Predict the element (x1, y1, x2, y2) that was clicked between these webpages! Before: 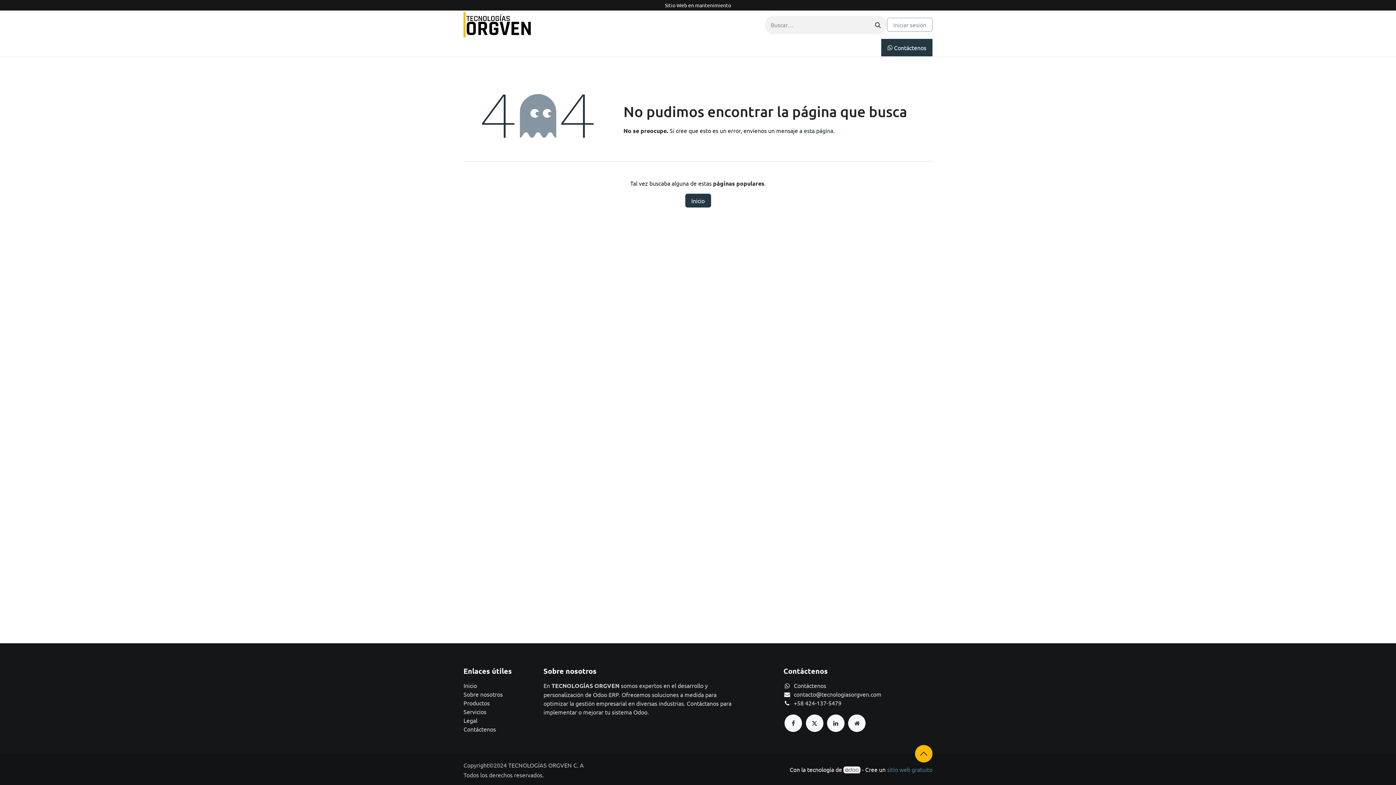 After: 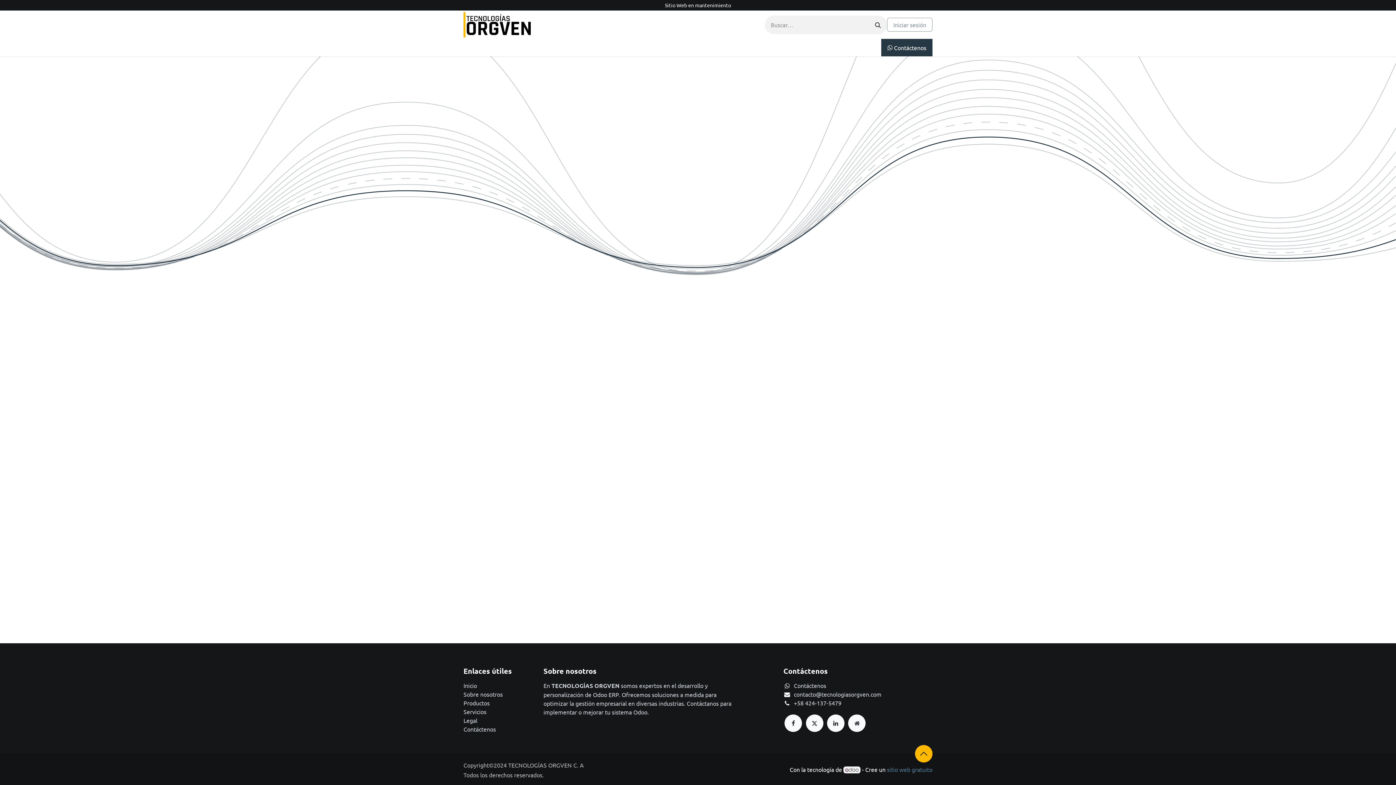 Action: bbox: (848, 714, 865, 732) label: Página adicional